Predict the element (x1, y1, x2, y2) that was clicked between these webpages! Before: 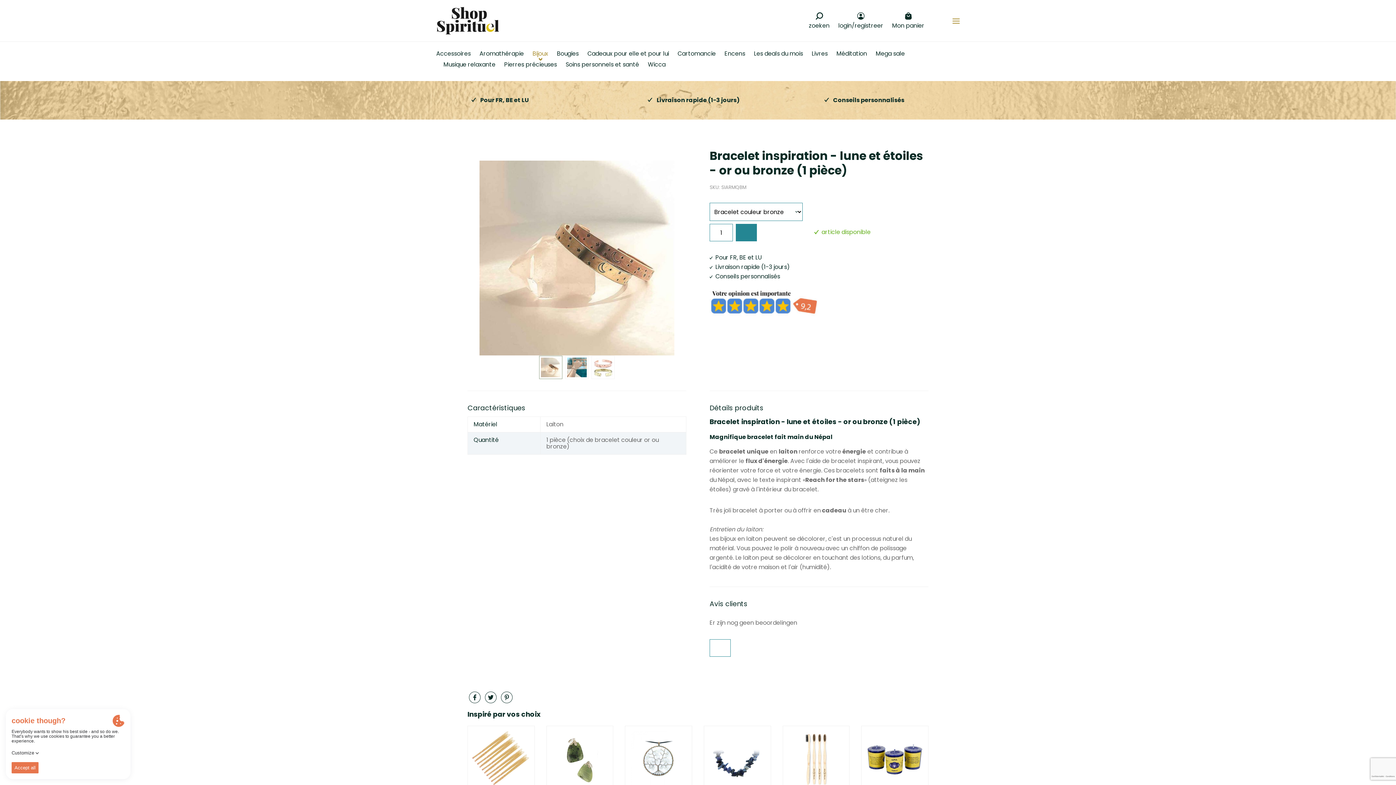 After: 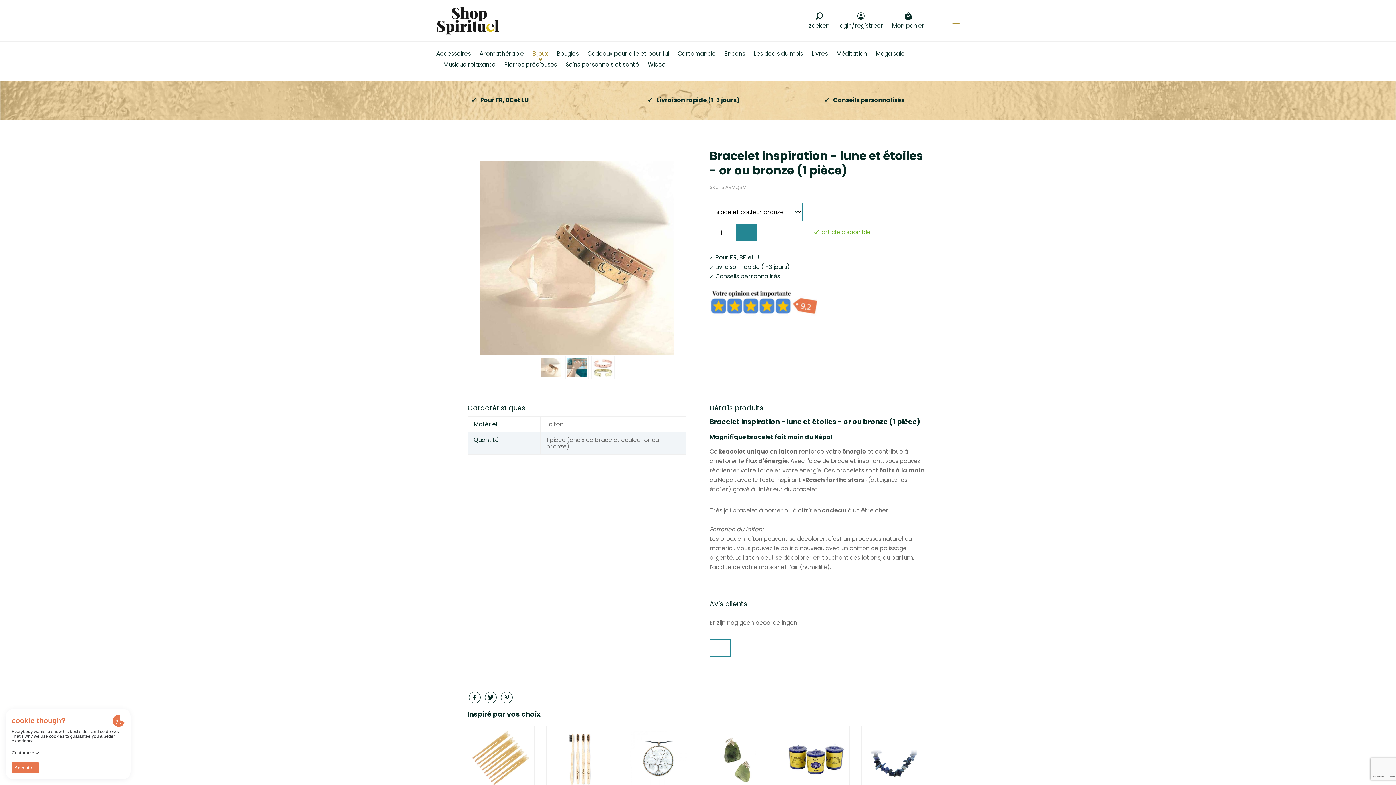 Action: label: Achetez bbox: (736, 224, 757, 241)